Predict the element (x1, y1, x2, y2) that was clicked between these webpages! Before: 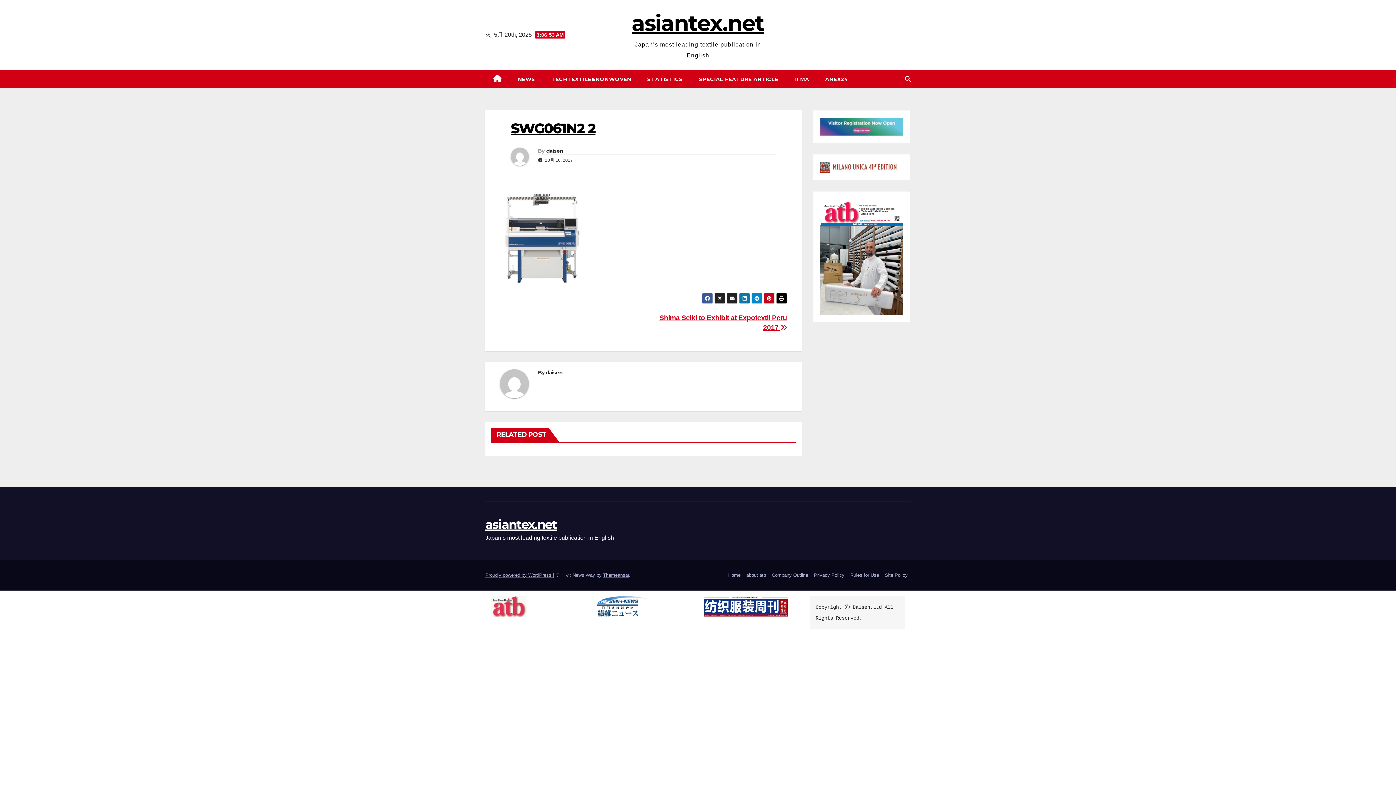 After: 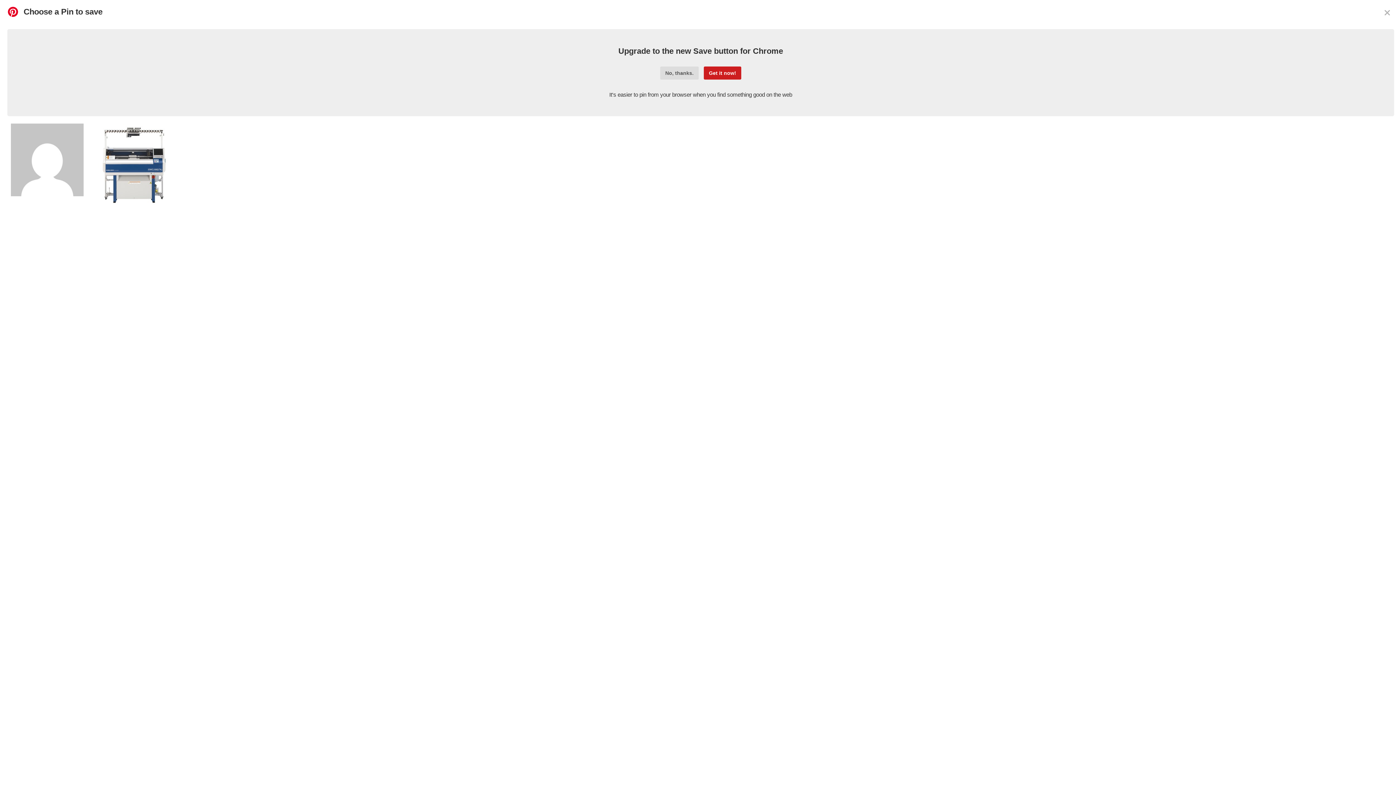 Action: bbox: (764, 293, 774, 304)